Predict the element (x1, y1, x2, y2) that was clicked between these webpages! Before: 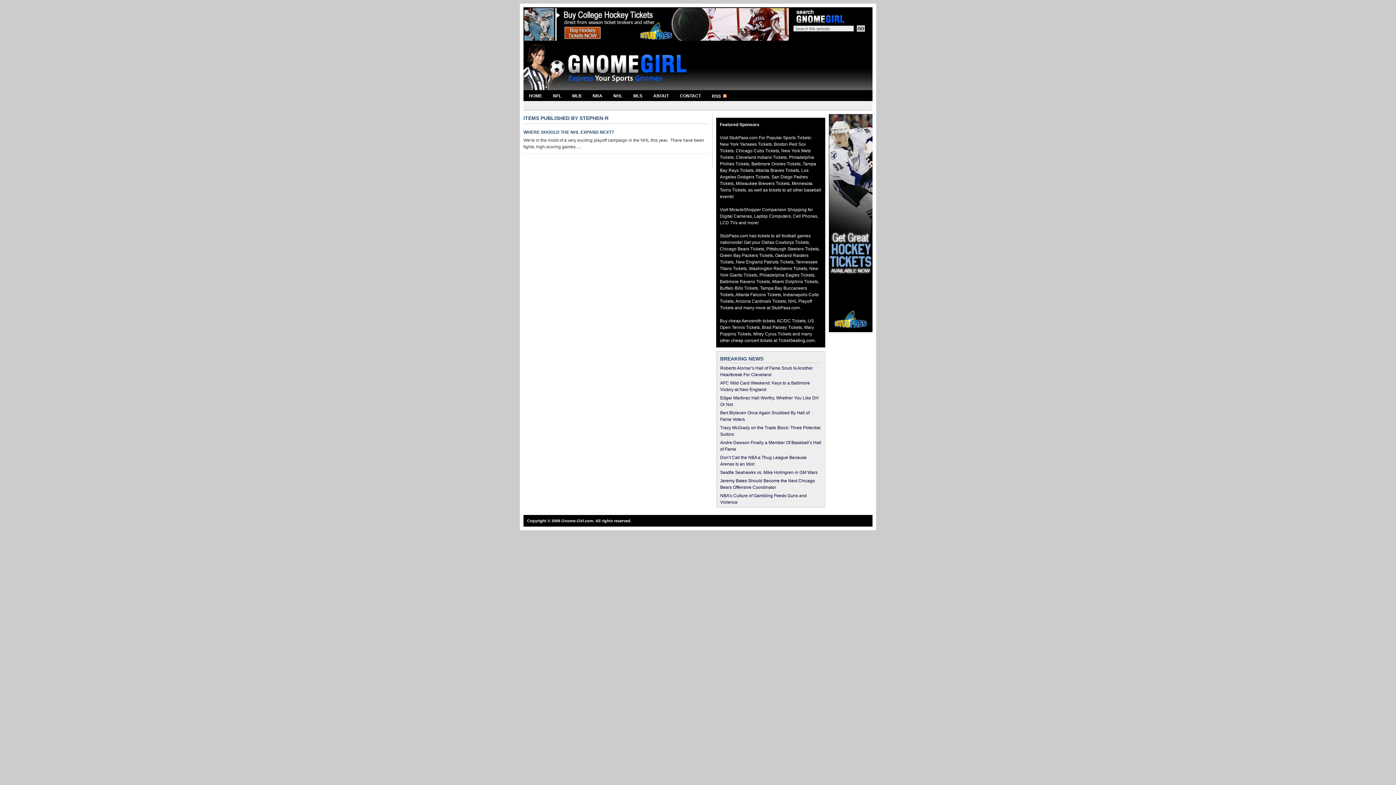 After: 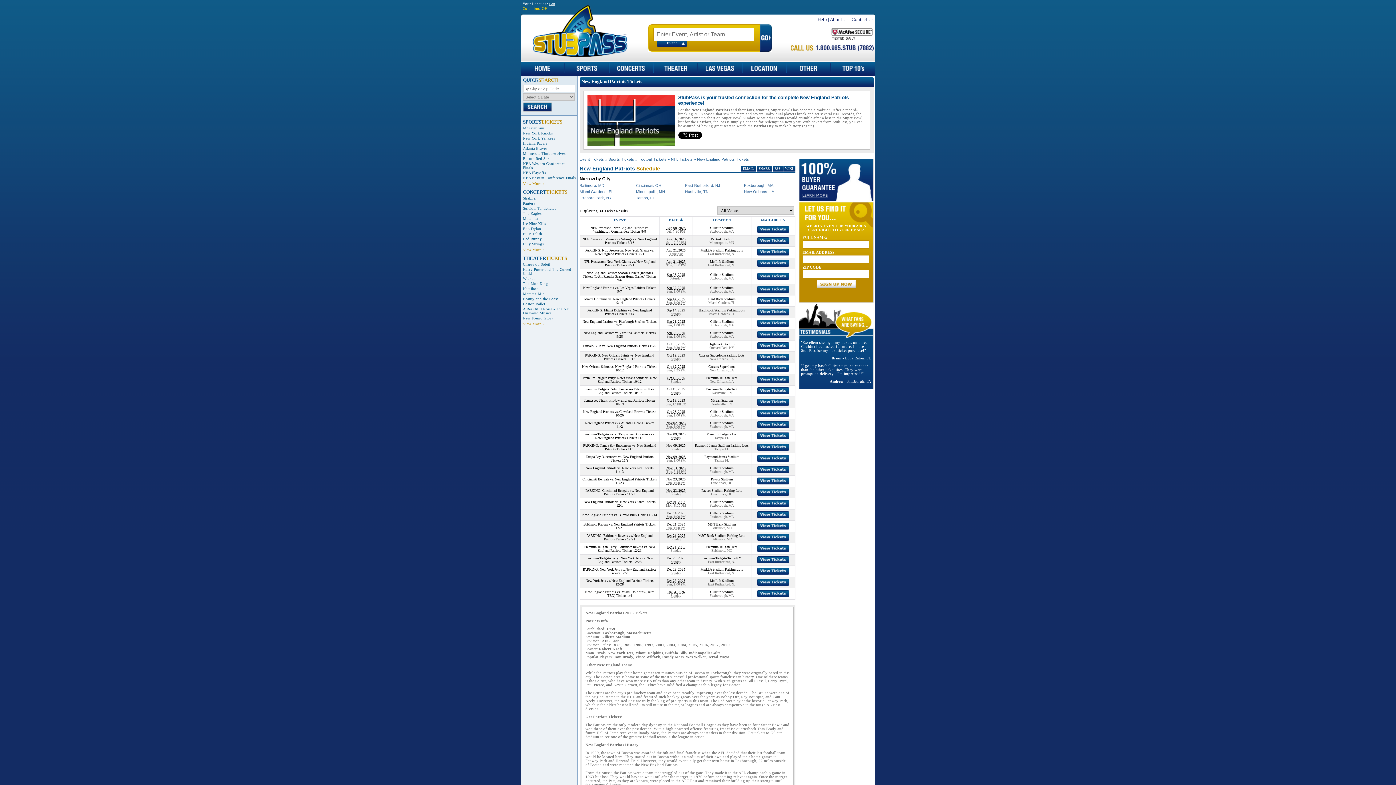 Action: bbox: (736, 259, 793, 264) label: New England Patriots Tickets